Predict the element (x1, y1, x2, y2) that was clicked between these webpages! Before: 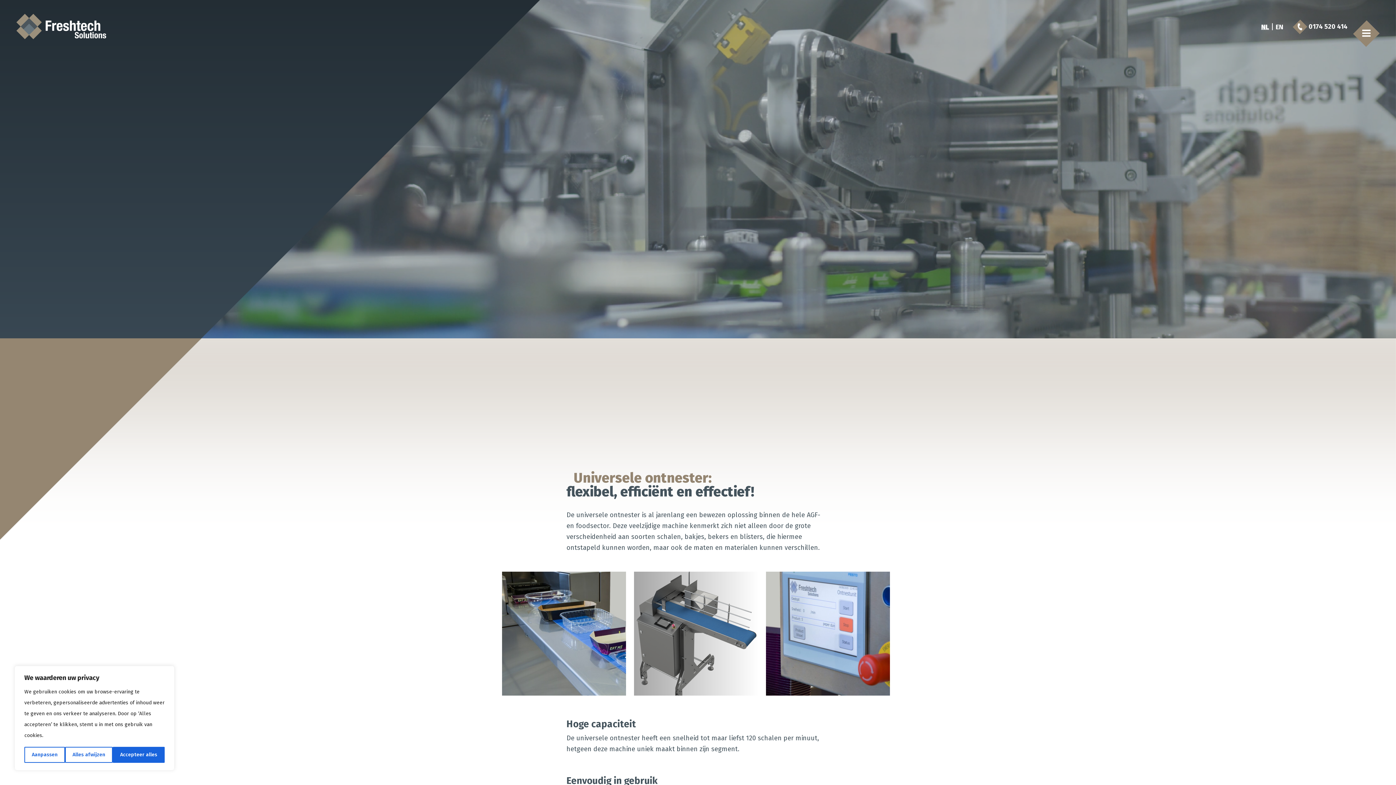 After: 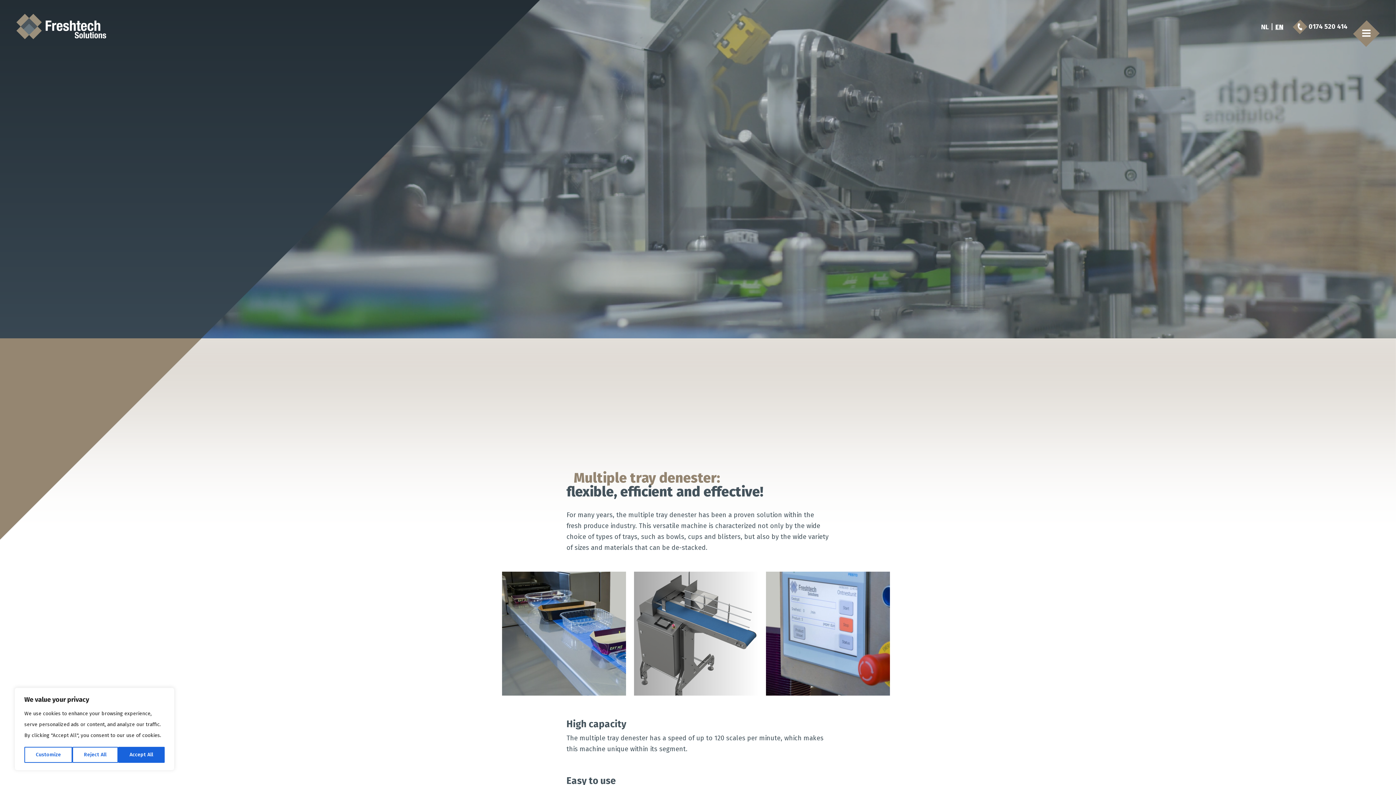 Action: label: EN bbox: (1273, 23, 1286, 30)